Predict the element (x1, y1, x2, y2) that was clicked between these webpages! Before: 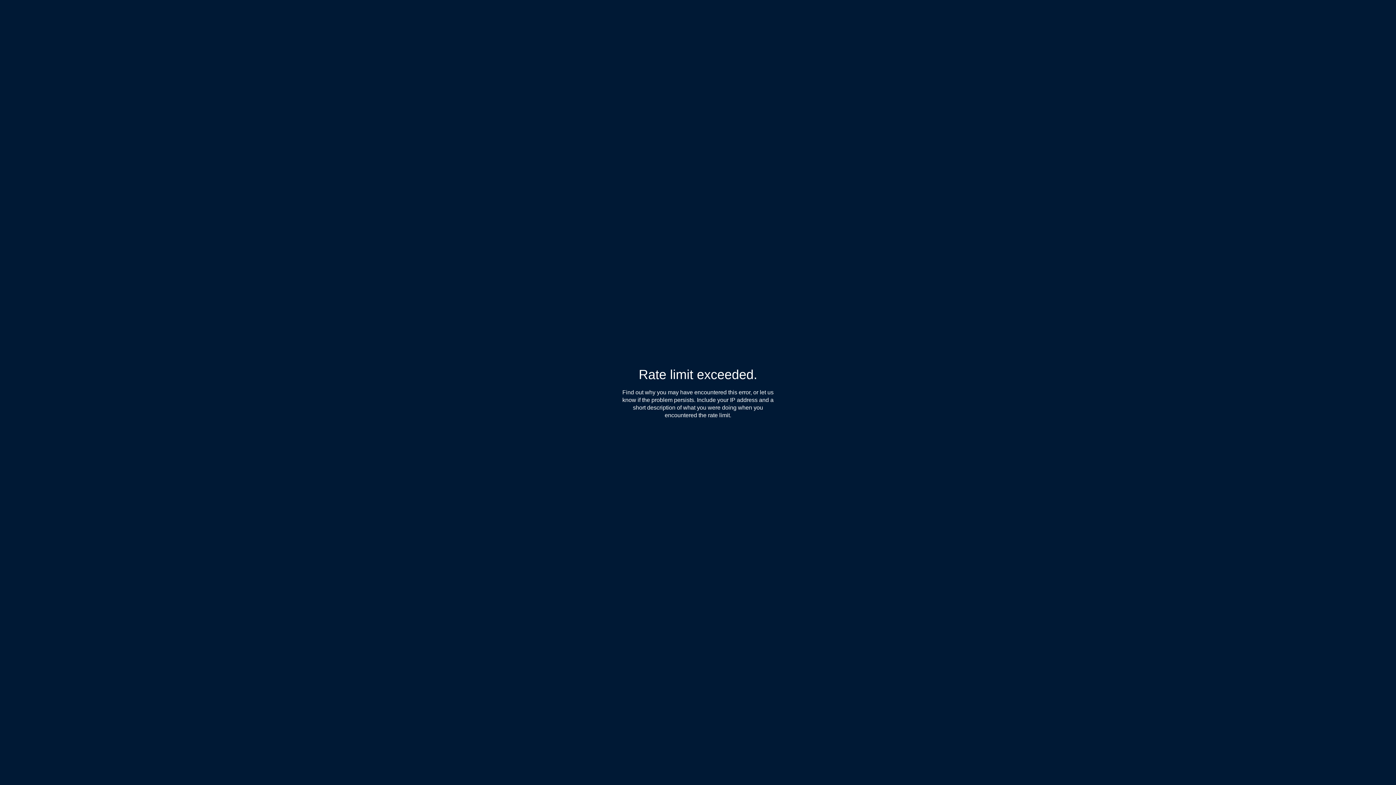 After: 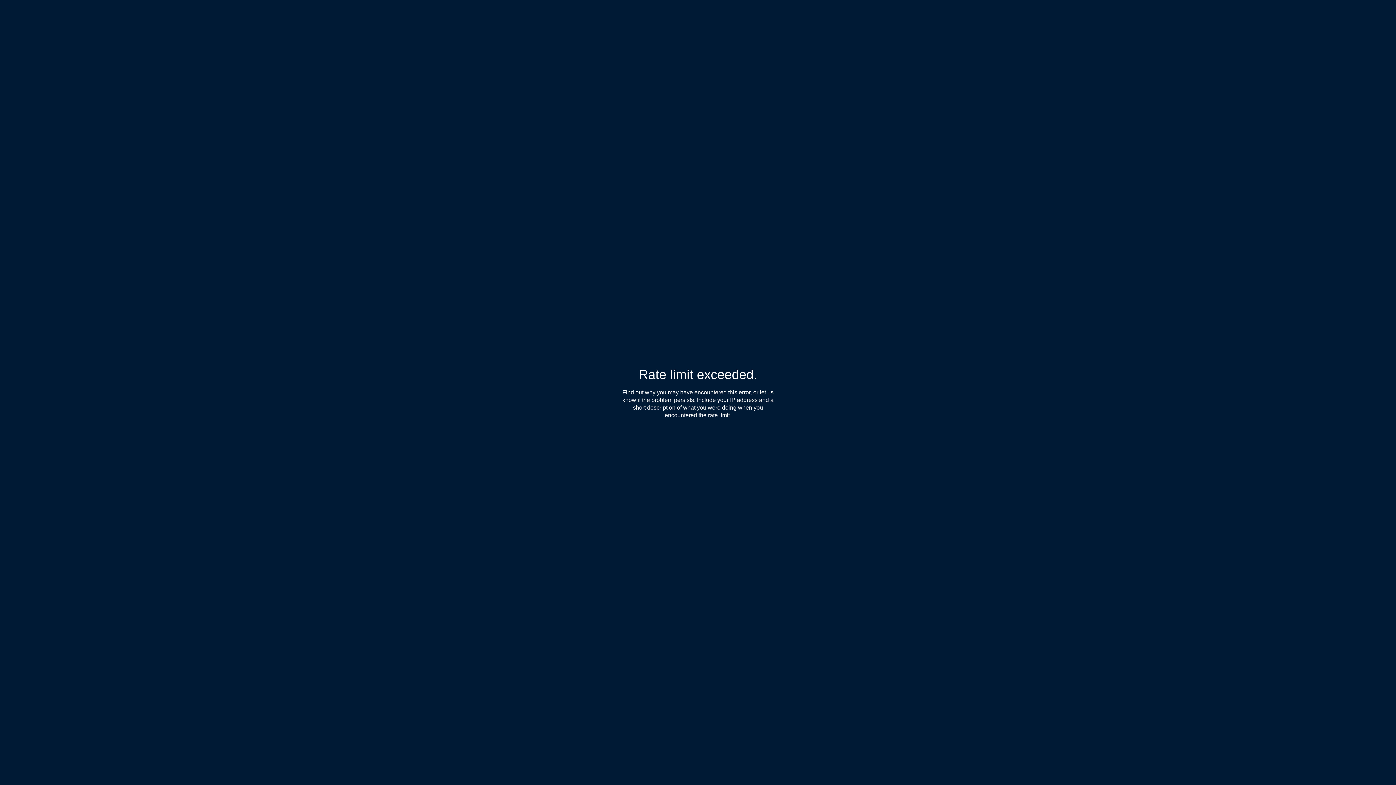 Action: bbox: (622, 389, 655, 396) label: Find out why